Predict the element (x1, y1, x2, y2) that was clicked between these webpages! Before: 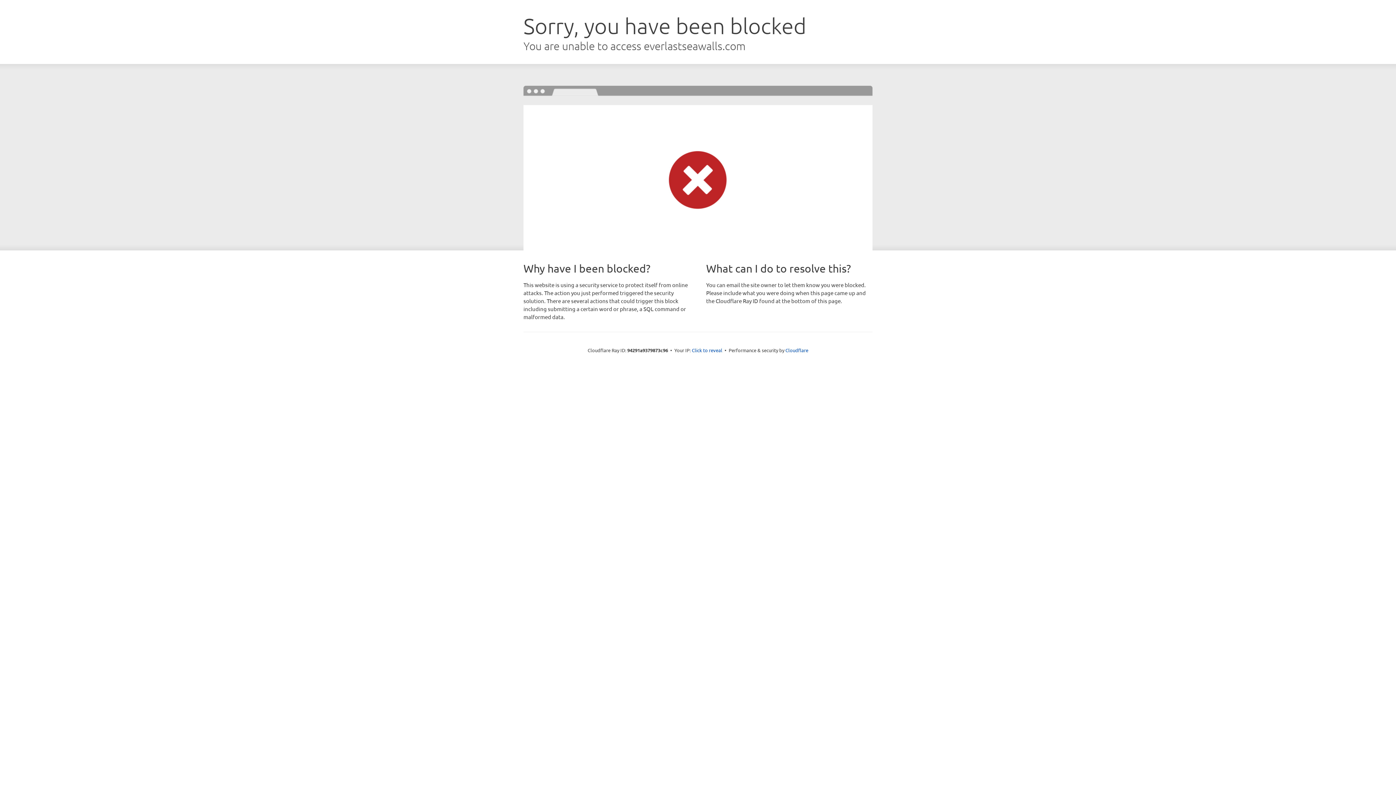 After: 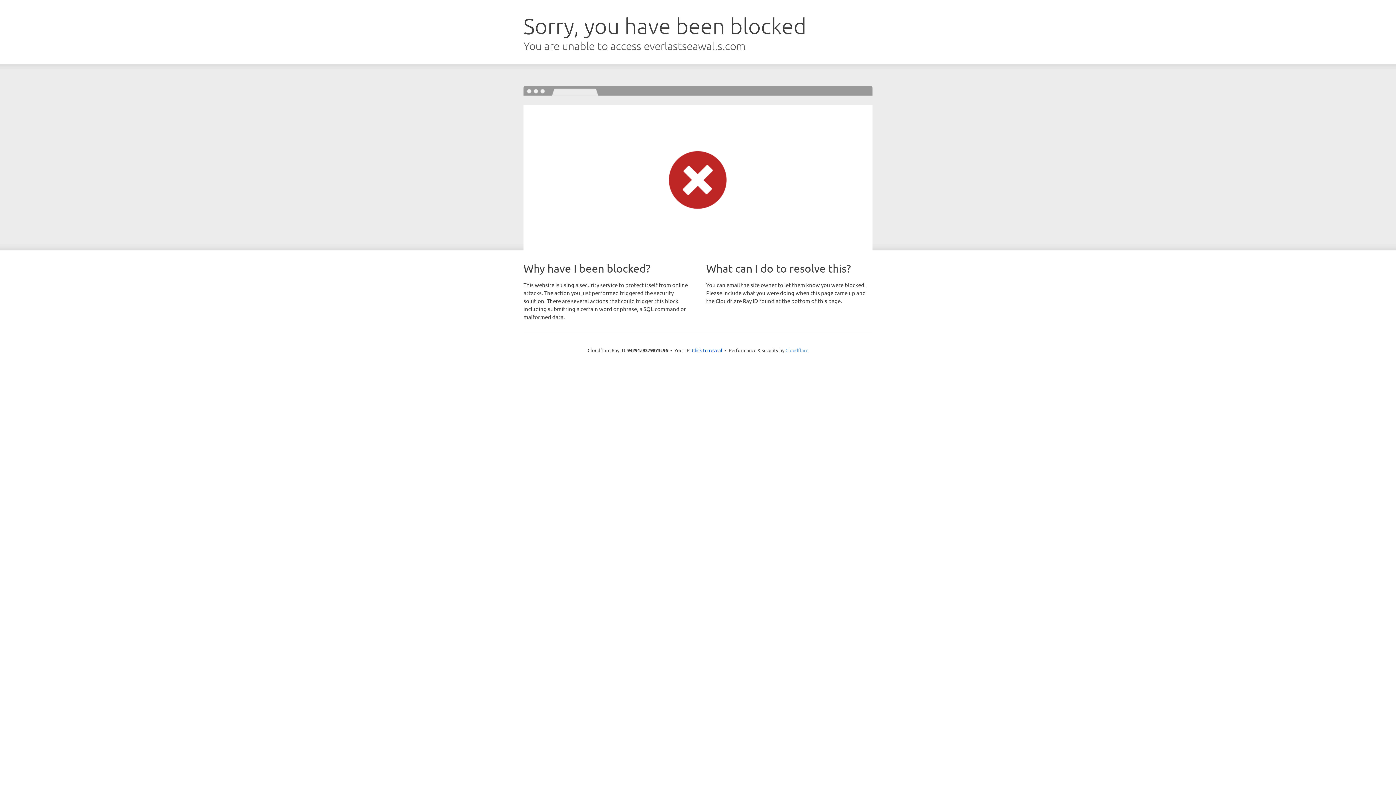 Action: bbox: (785, 347, 808, 353) label: Cloudflare